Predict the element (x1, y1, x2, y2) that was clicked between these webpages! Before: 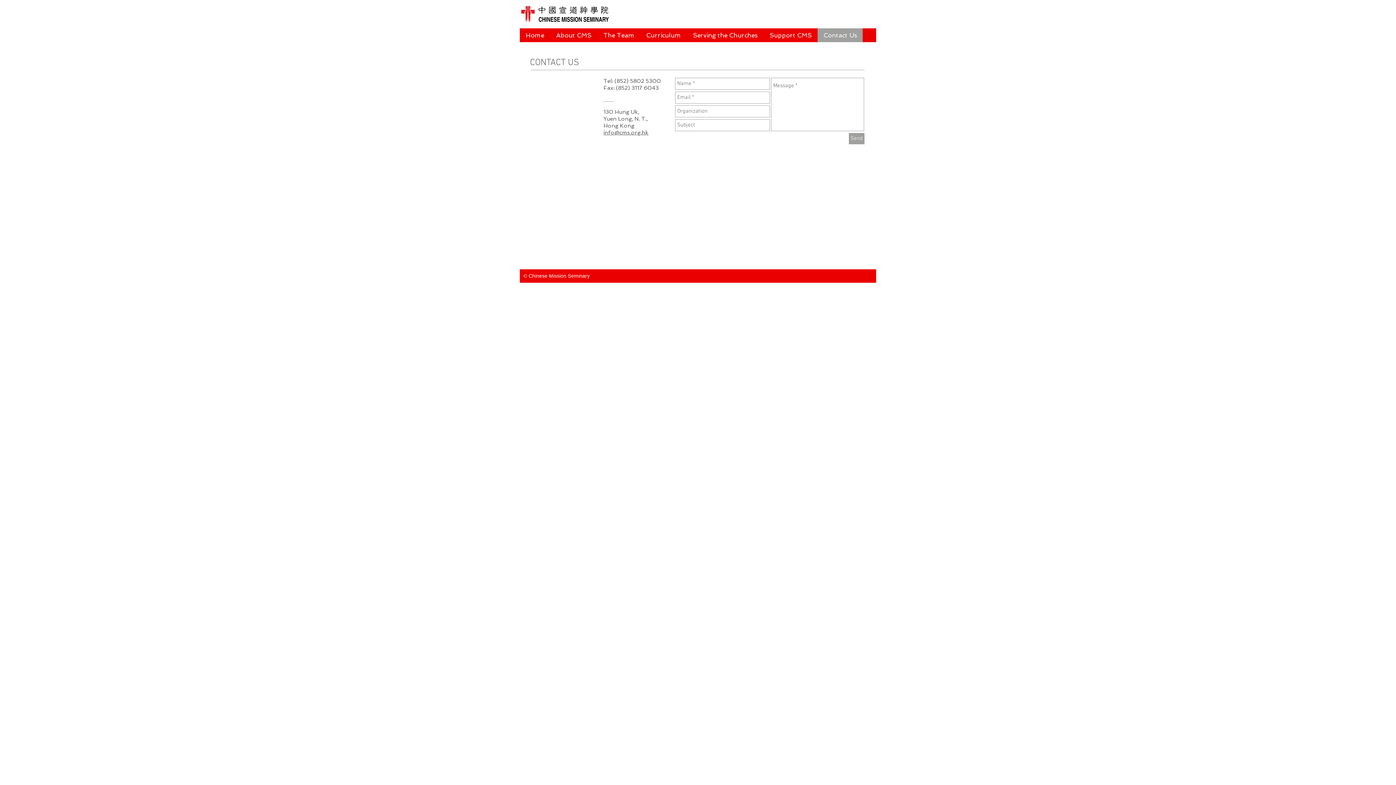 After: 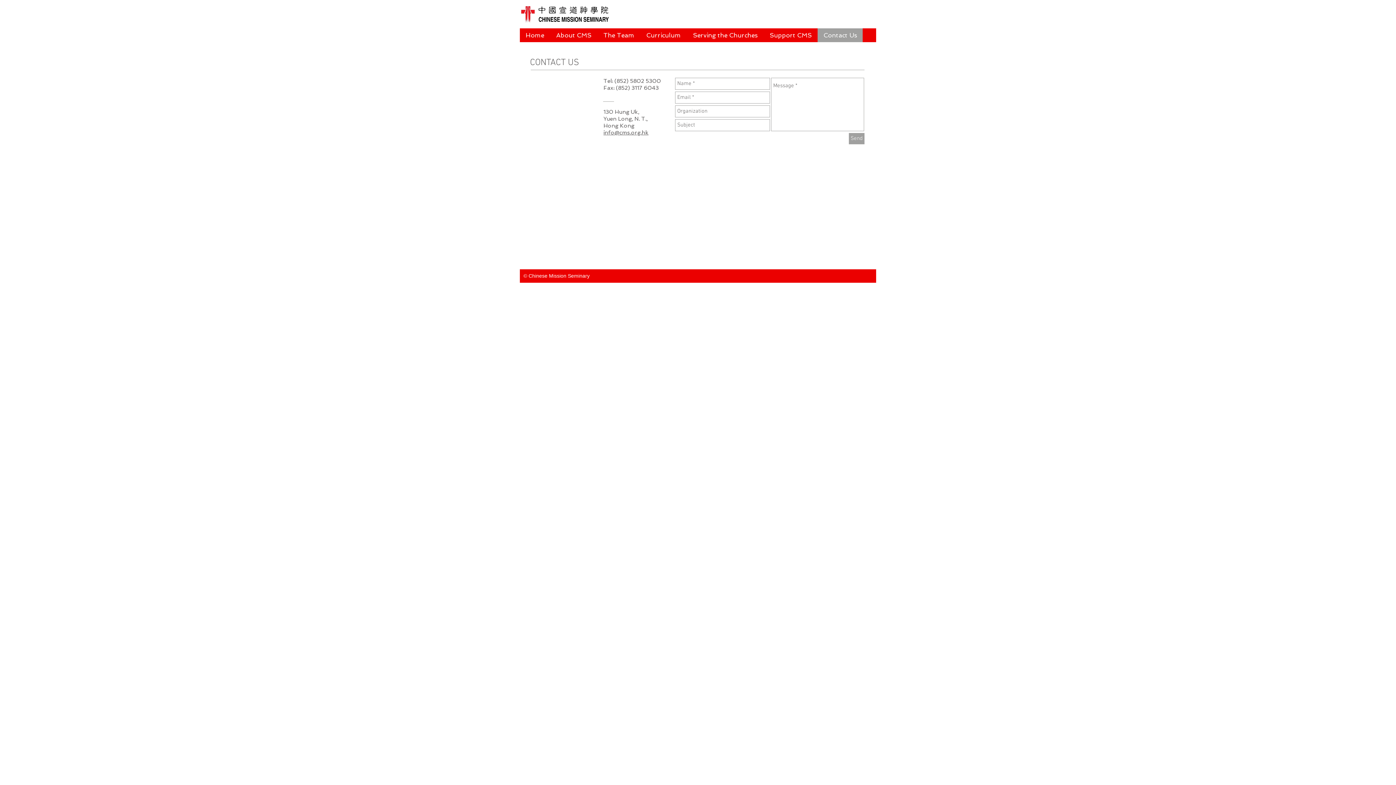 Action: label: Support CMS bbox: (763, 28, 817, 42)